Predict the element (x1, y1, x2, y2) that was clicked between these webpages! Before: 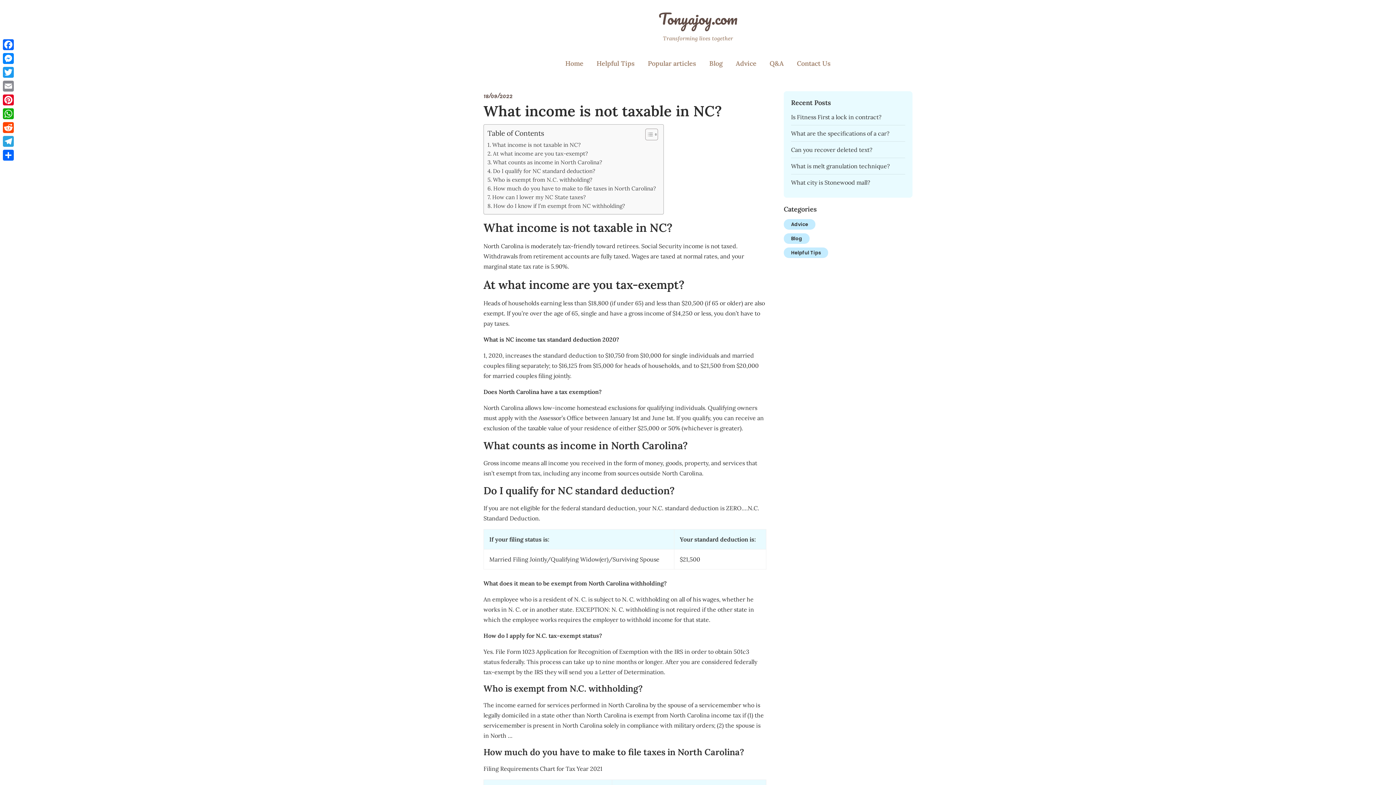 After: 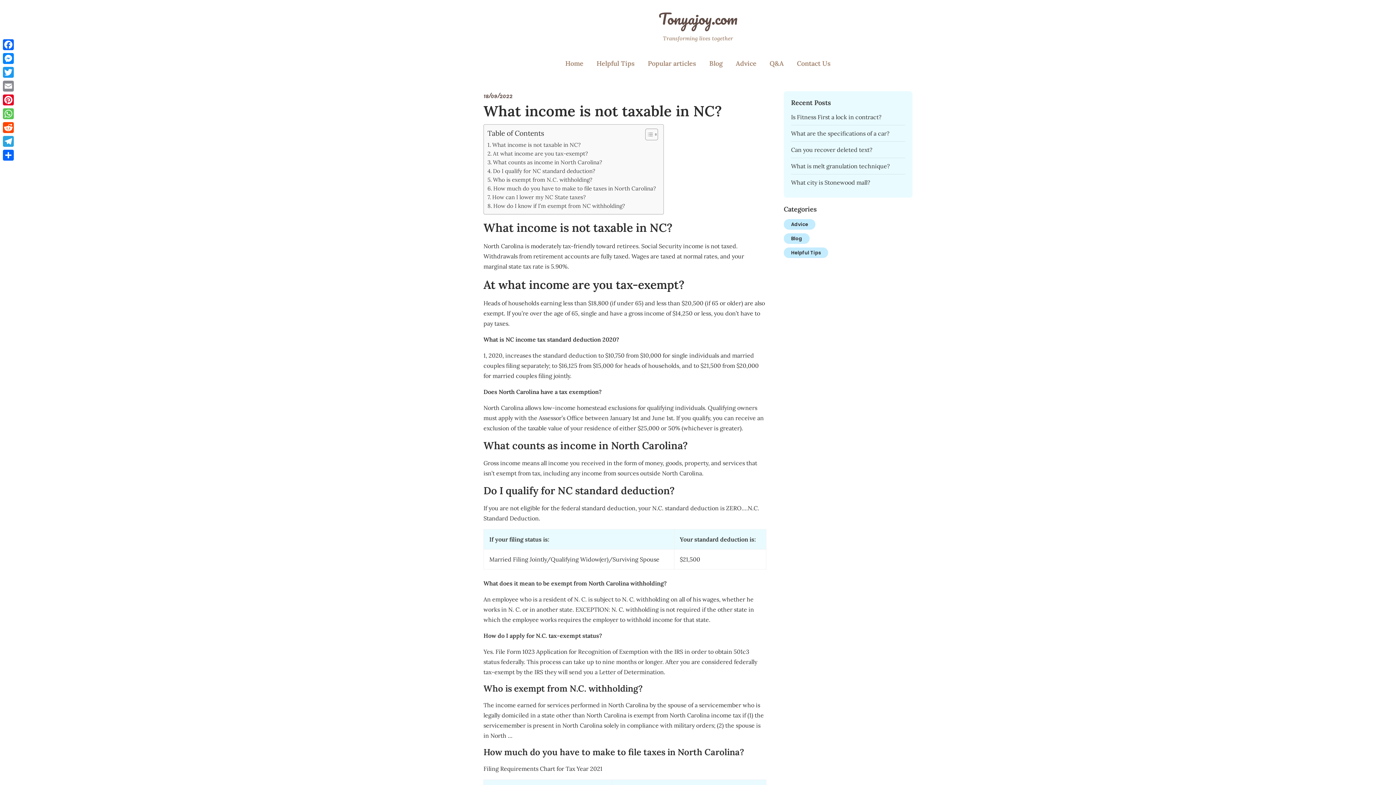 Action: bbox: (1, 106, 15, 120) label: WhatsApp